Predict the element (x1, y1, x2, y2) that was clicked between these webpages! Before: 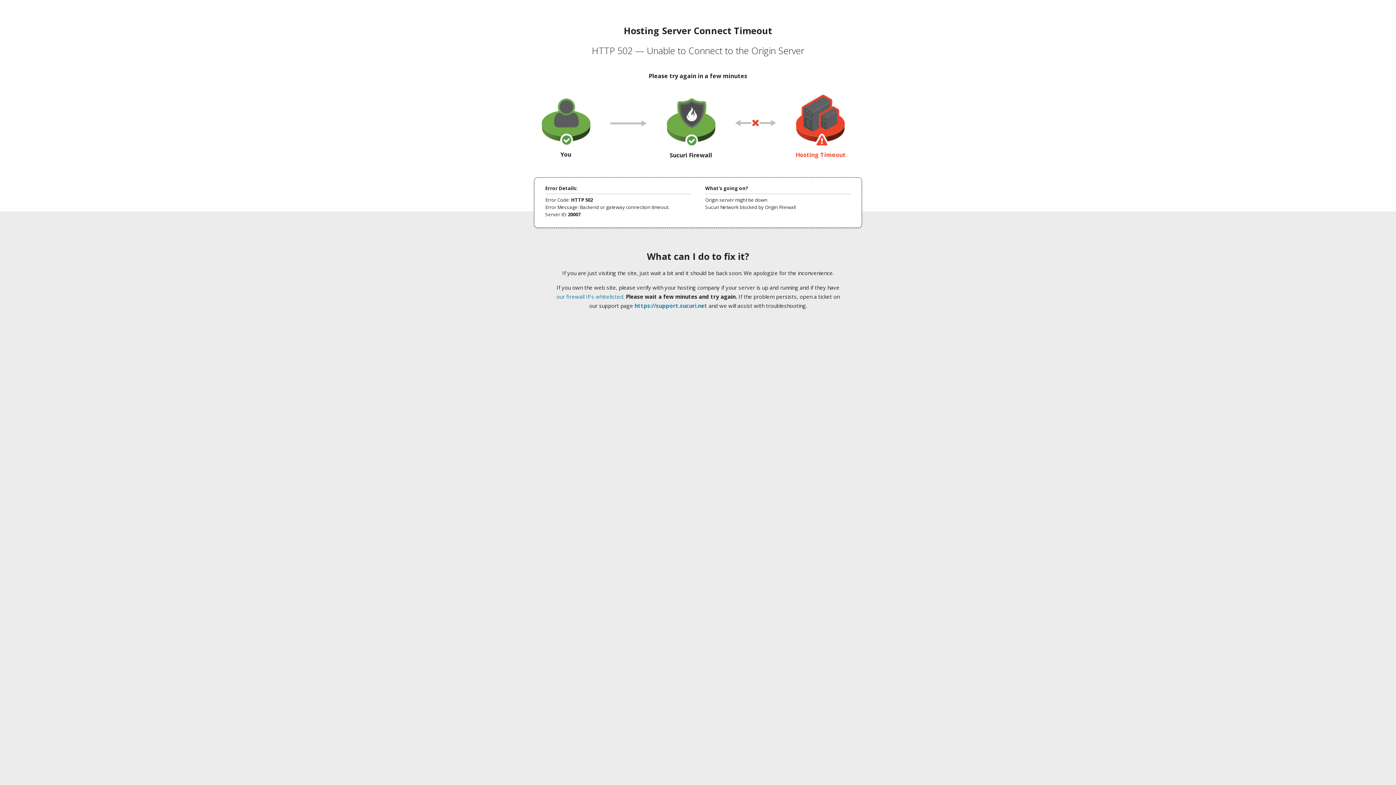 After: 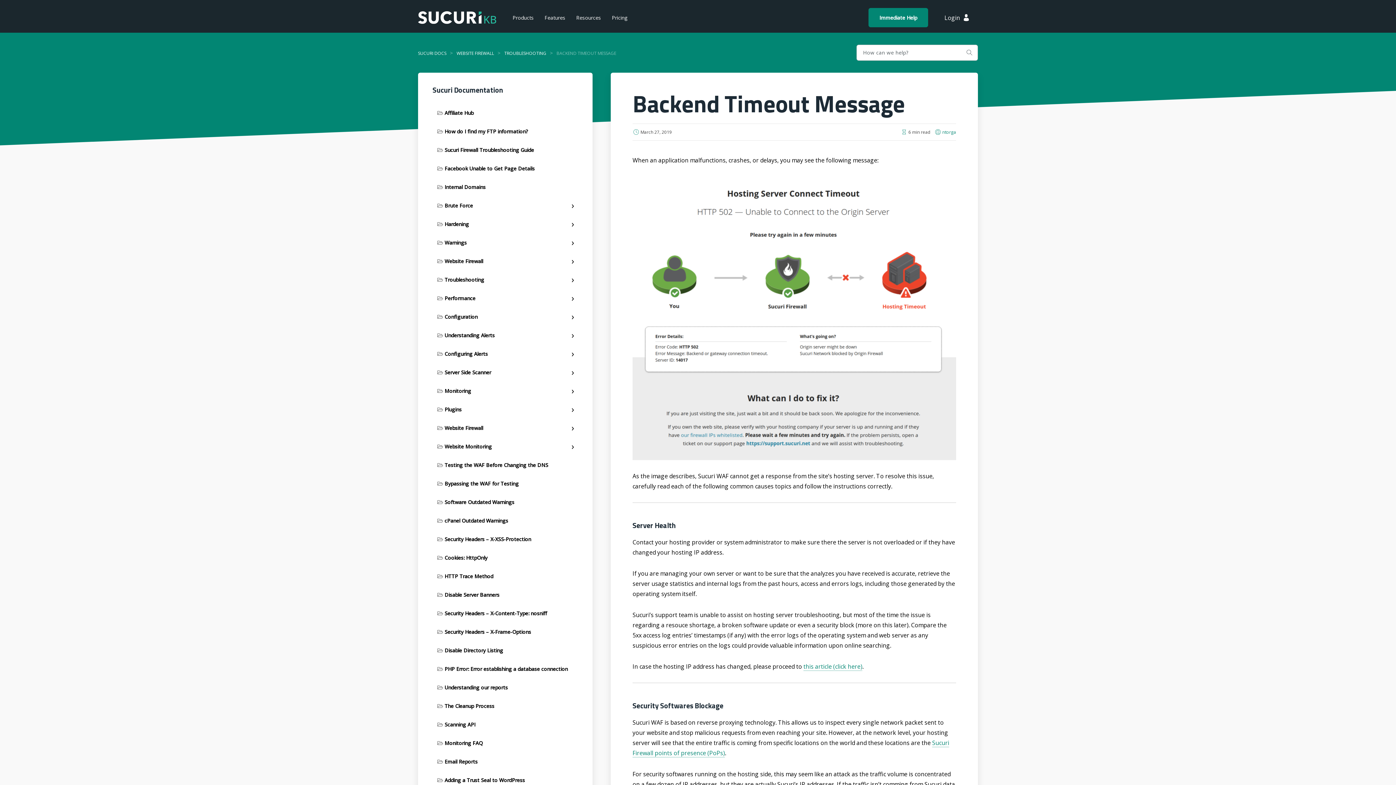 Action: bbox: (556, 293, 623, 300) label: our firewall IPs whitelisted